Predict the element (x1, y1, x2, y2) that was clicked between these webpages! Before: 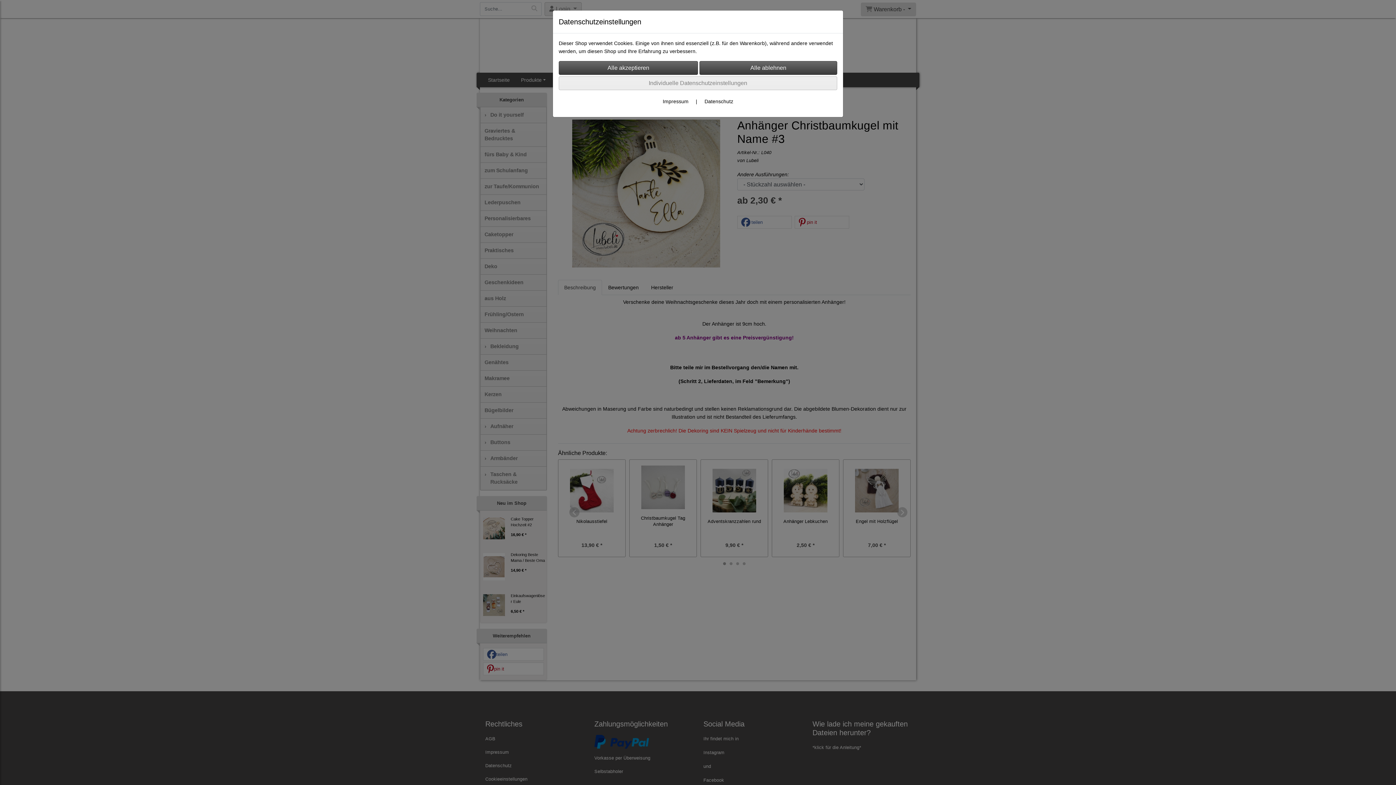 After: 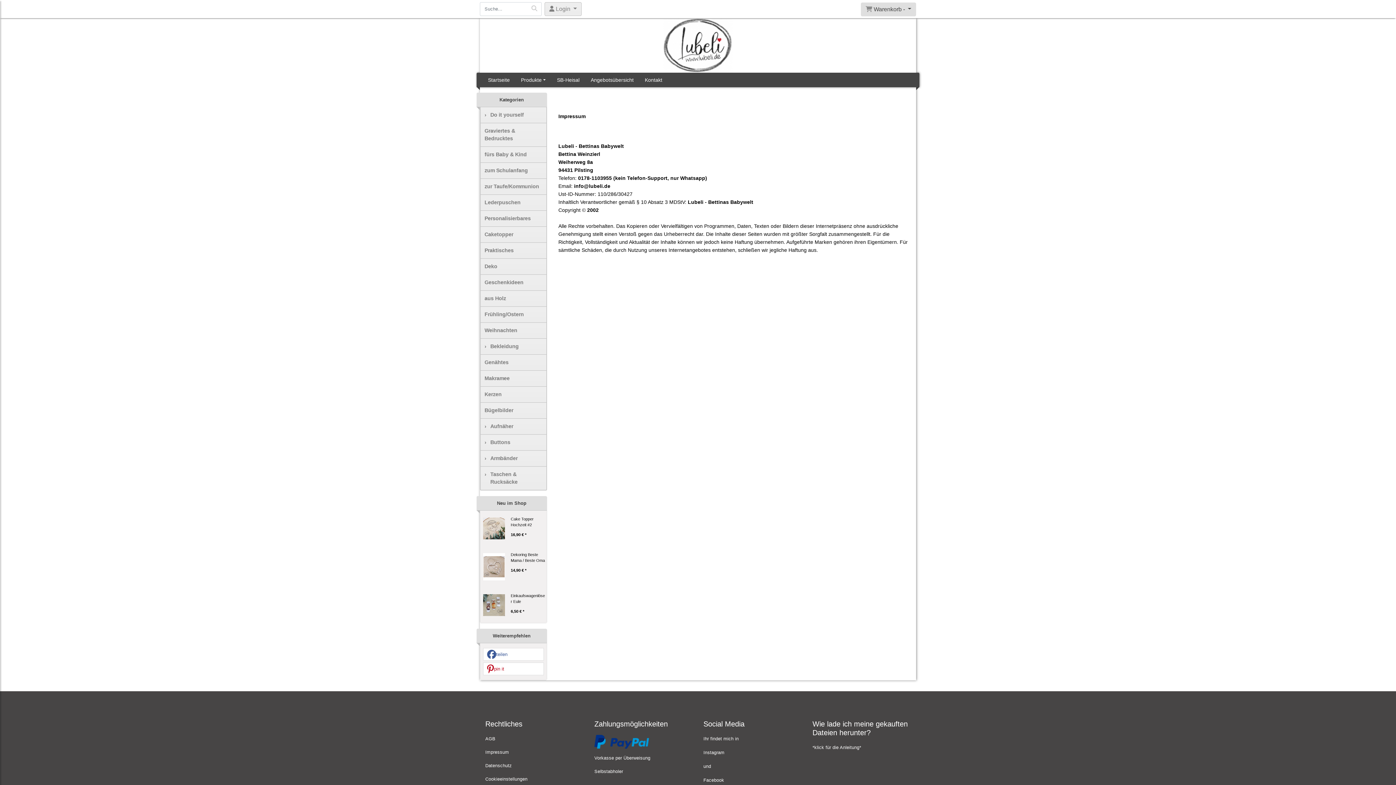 Action: label: Impressum bbox: (662, 98, 688, 104)